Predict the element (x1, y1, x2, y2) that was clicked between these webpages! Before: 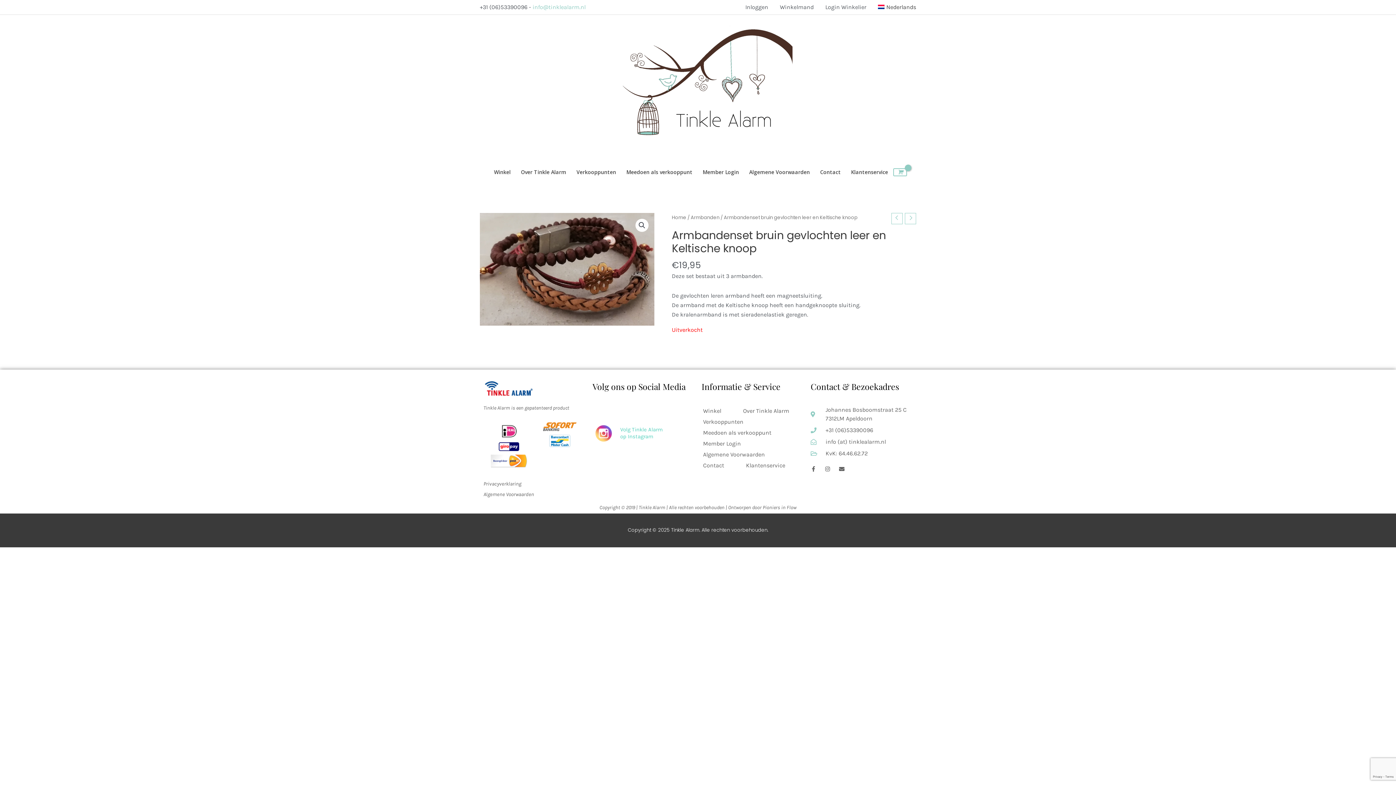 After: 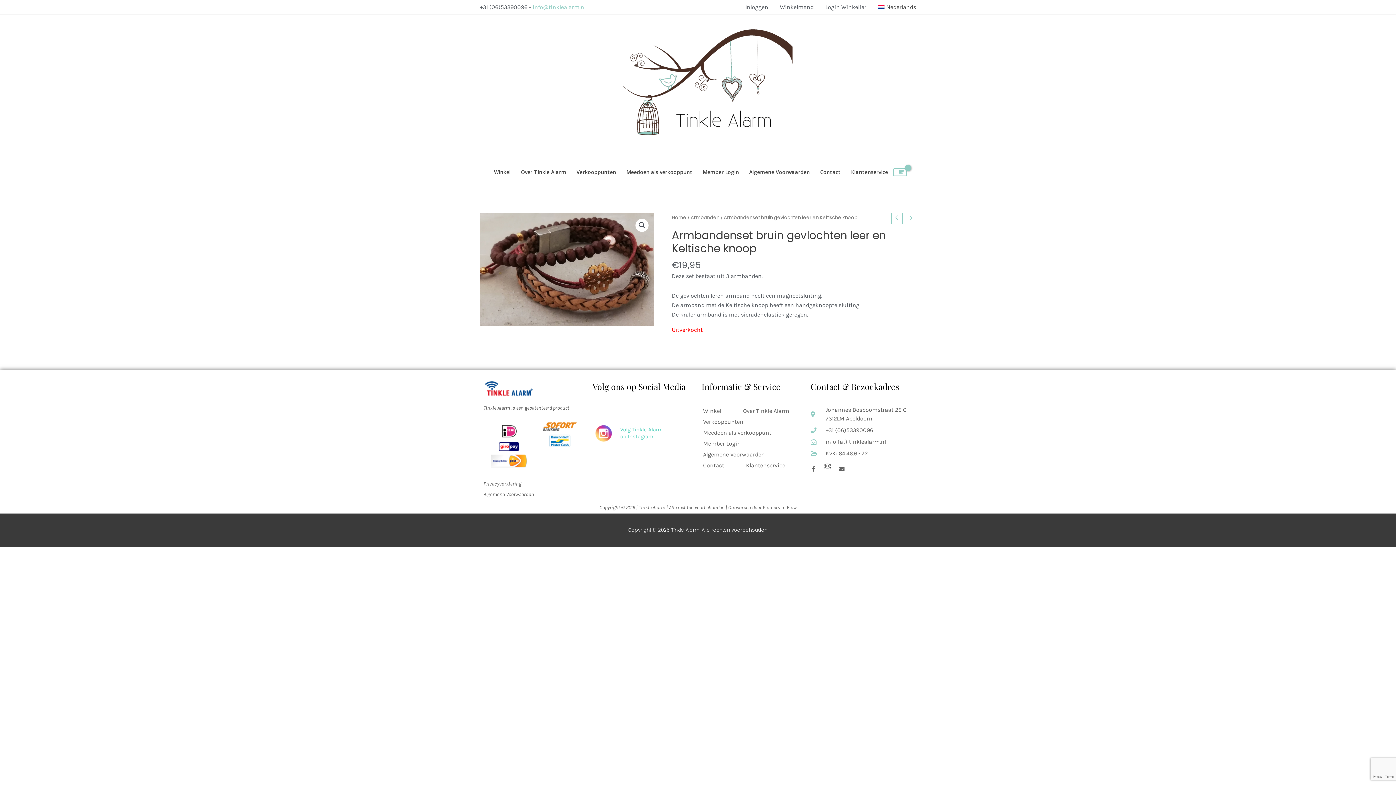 Action: bbox: (825, 466, 830, 471) label: Instagram